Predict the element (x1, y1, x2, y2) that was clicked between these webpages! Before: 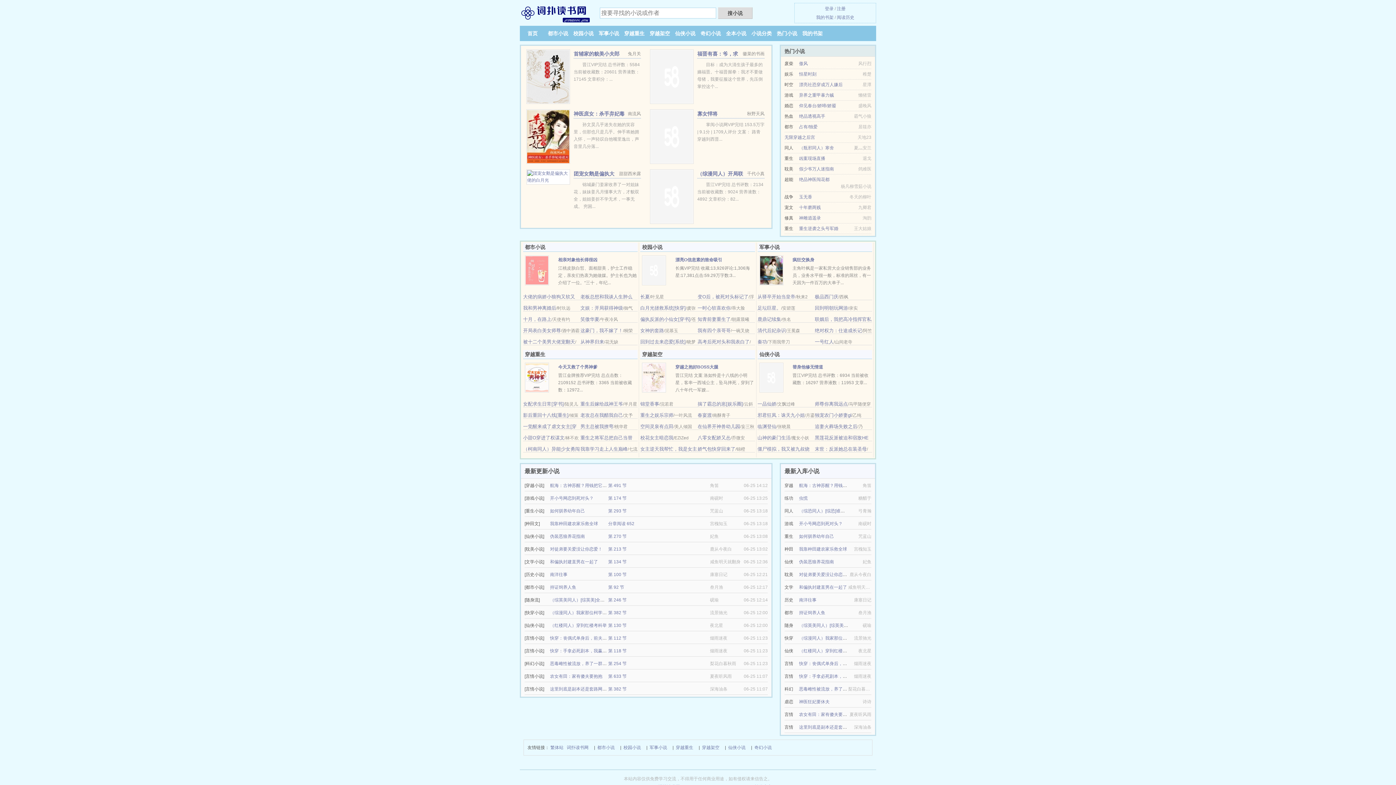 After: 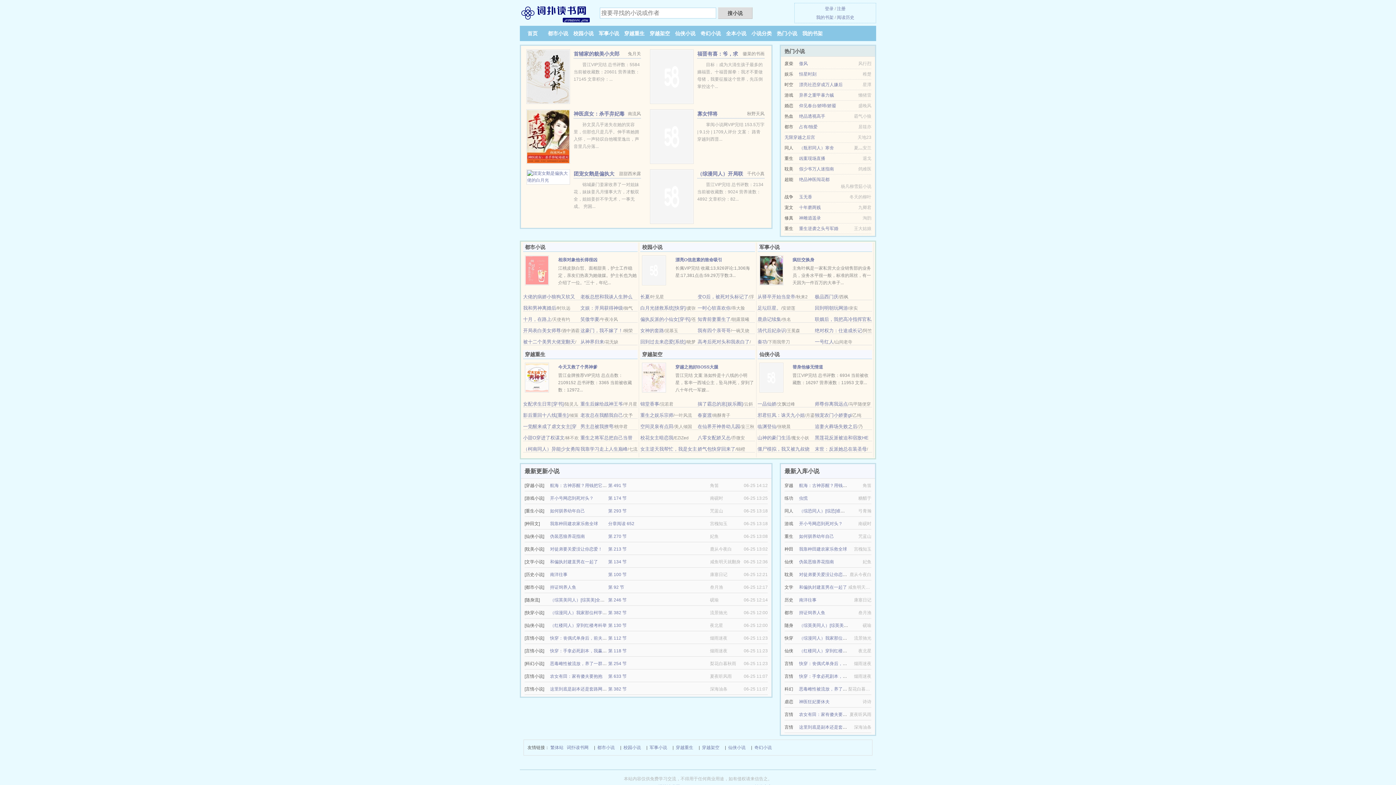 Action: label: 校园小说 bbox: (623, 744, 641, 752)